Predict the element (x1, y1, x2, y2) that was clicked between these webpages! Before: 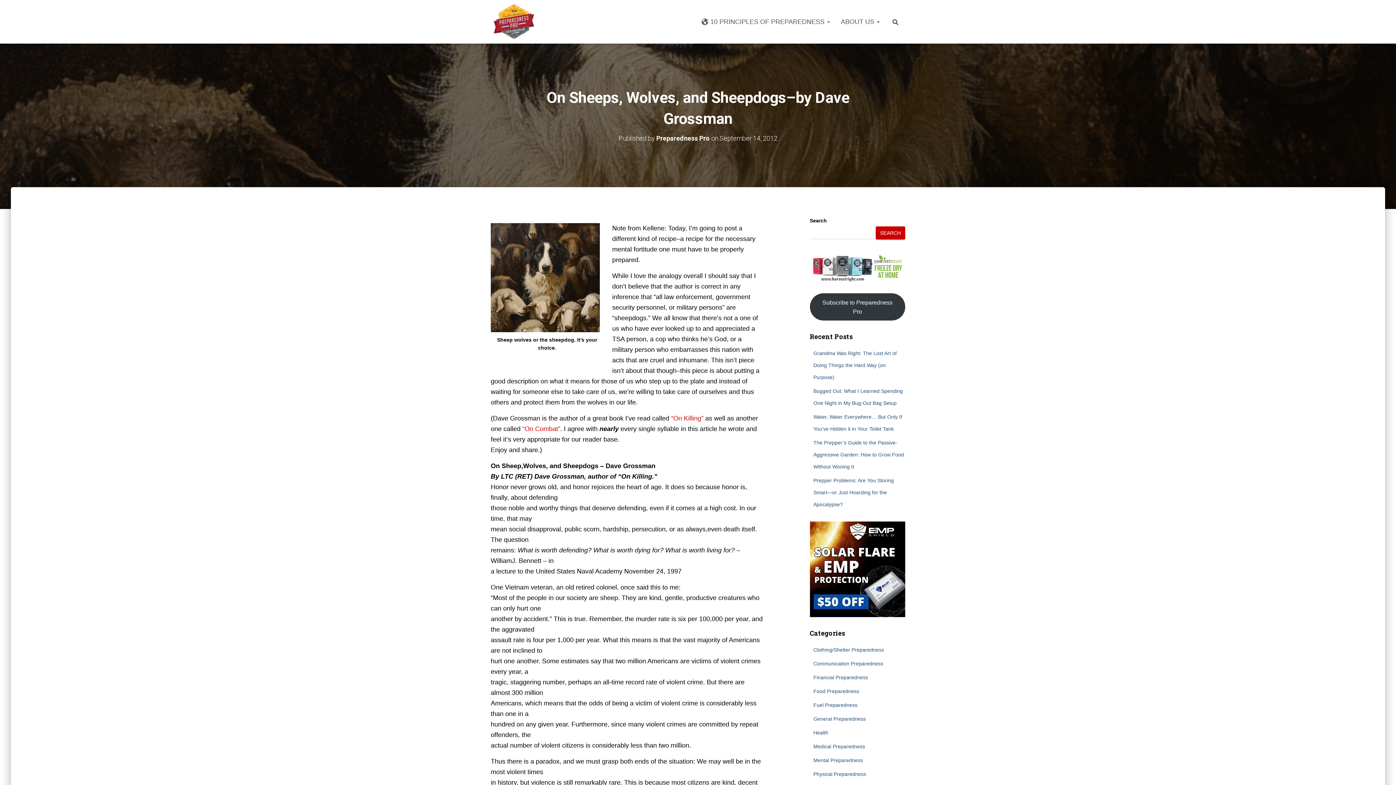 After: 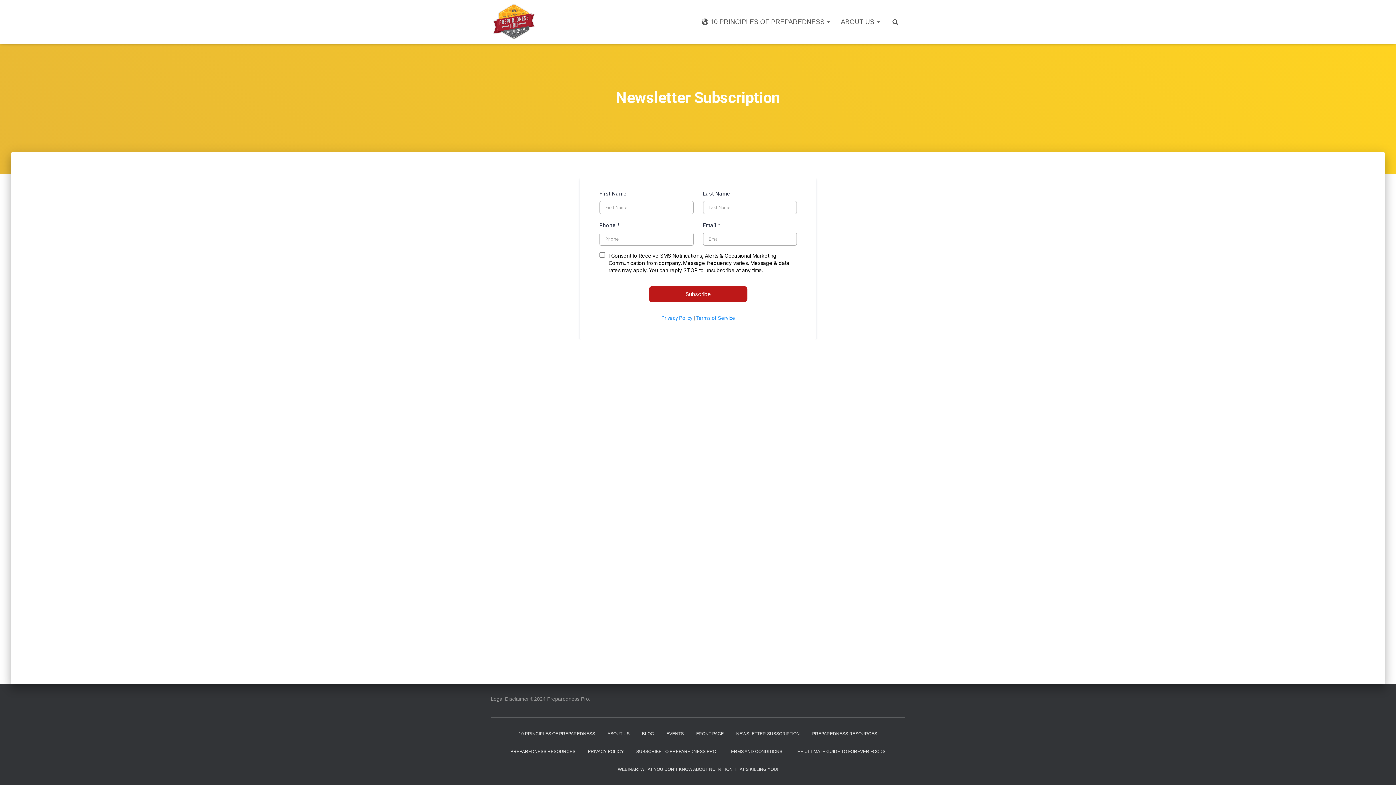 Action: bbox: (810, 293, 905, 320) label: Subscribe to Preparedness Pro